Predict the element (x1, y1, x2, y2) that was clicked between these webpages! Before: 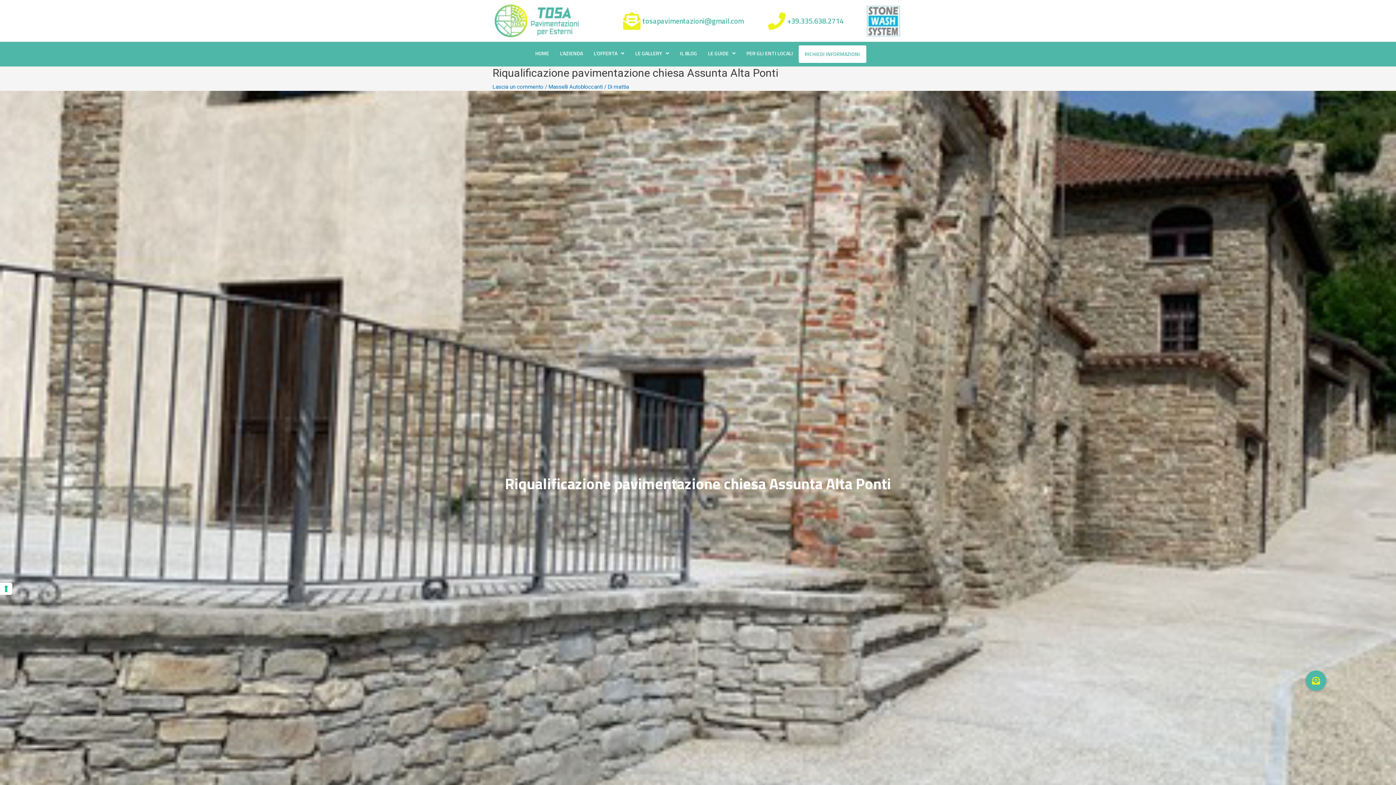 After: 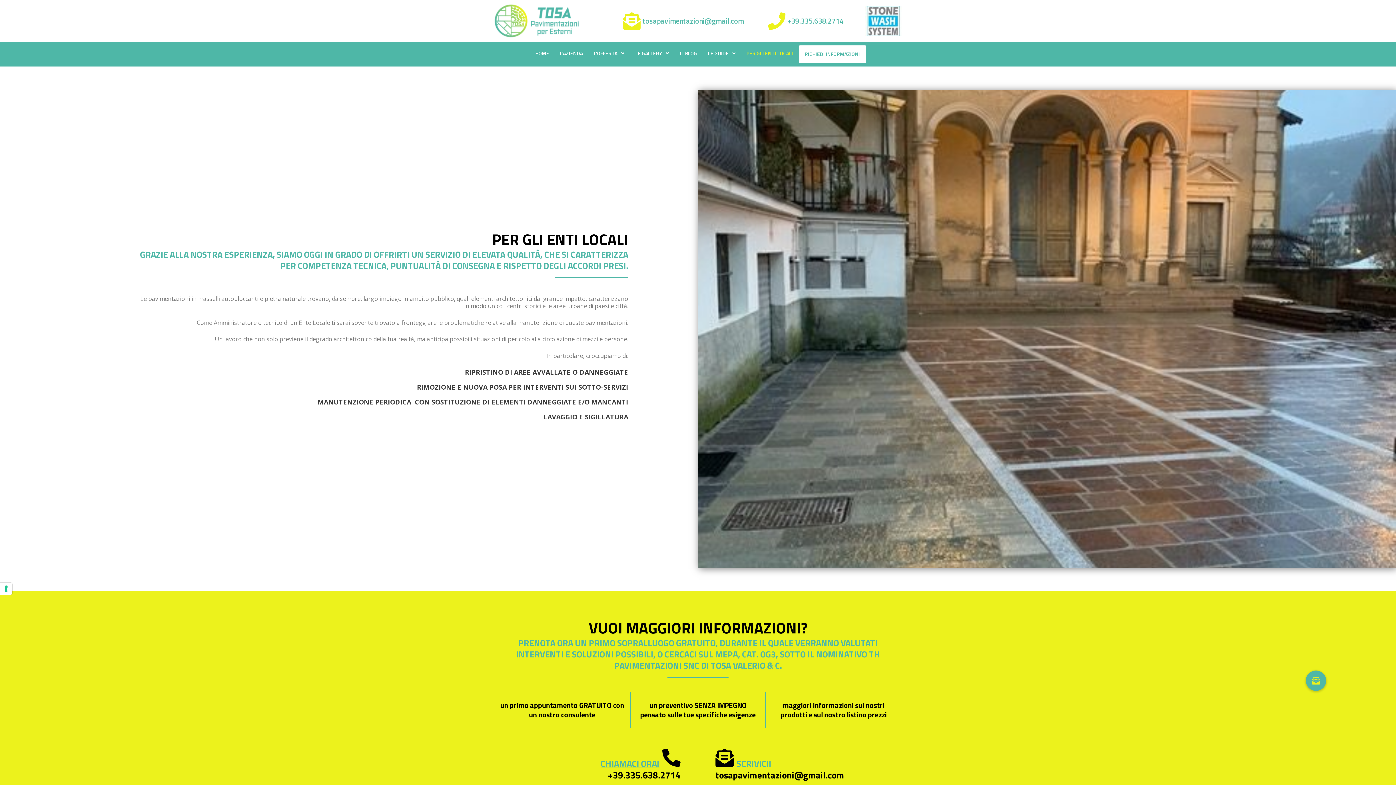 Action: bbox: (741, 45, 798, 61) label: PER GLI ENTI LOCALI